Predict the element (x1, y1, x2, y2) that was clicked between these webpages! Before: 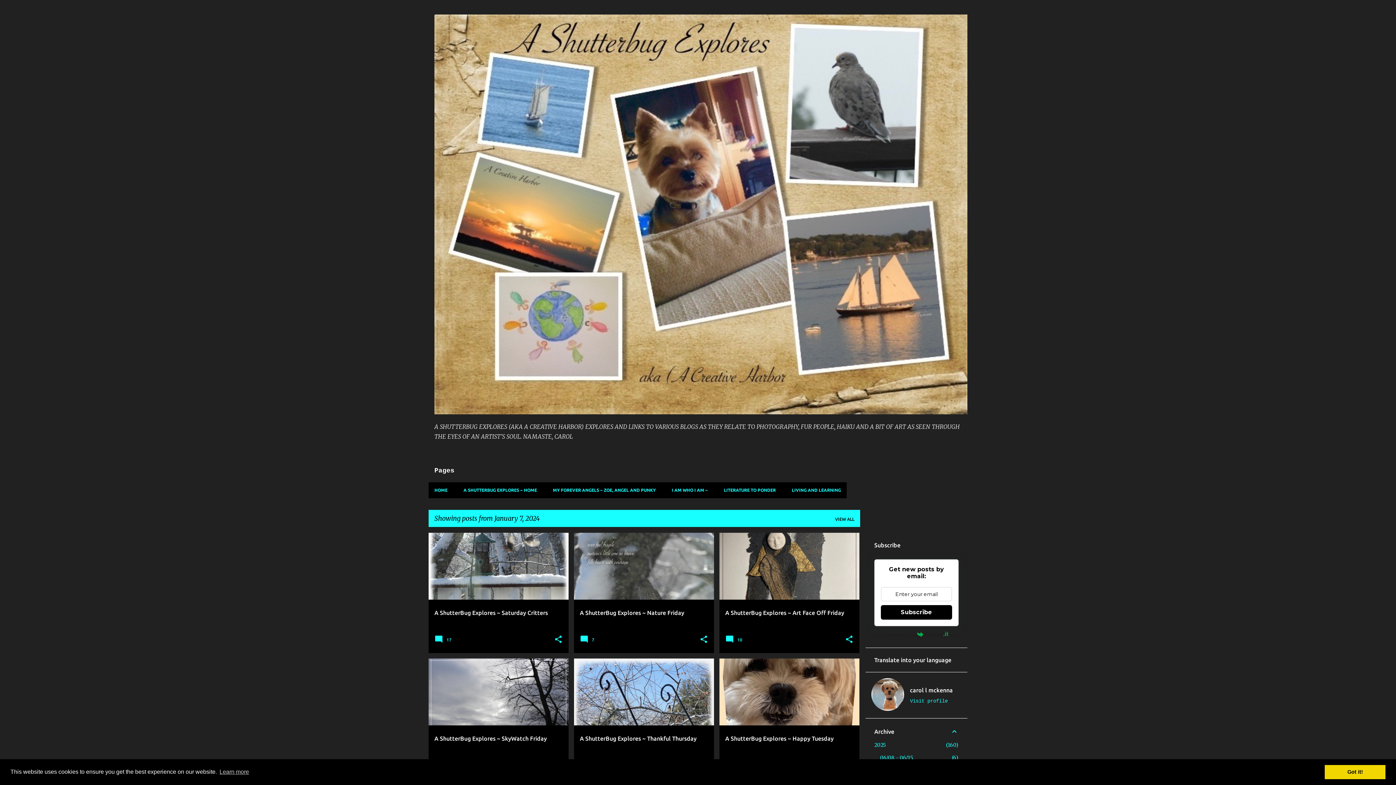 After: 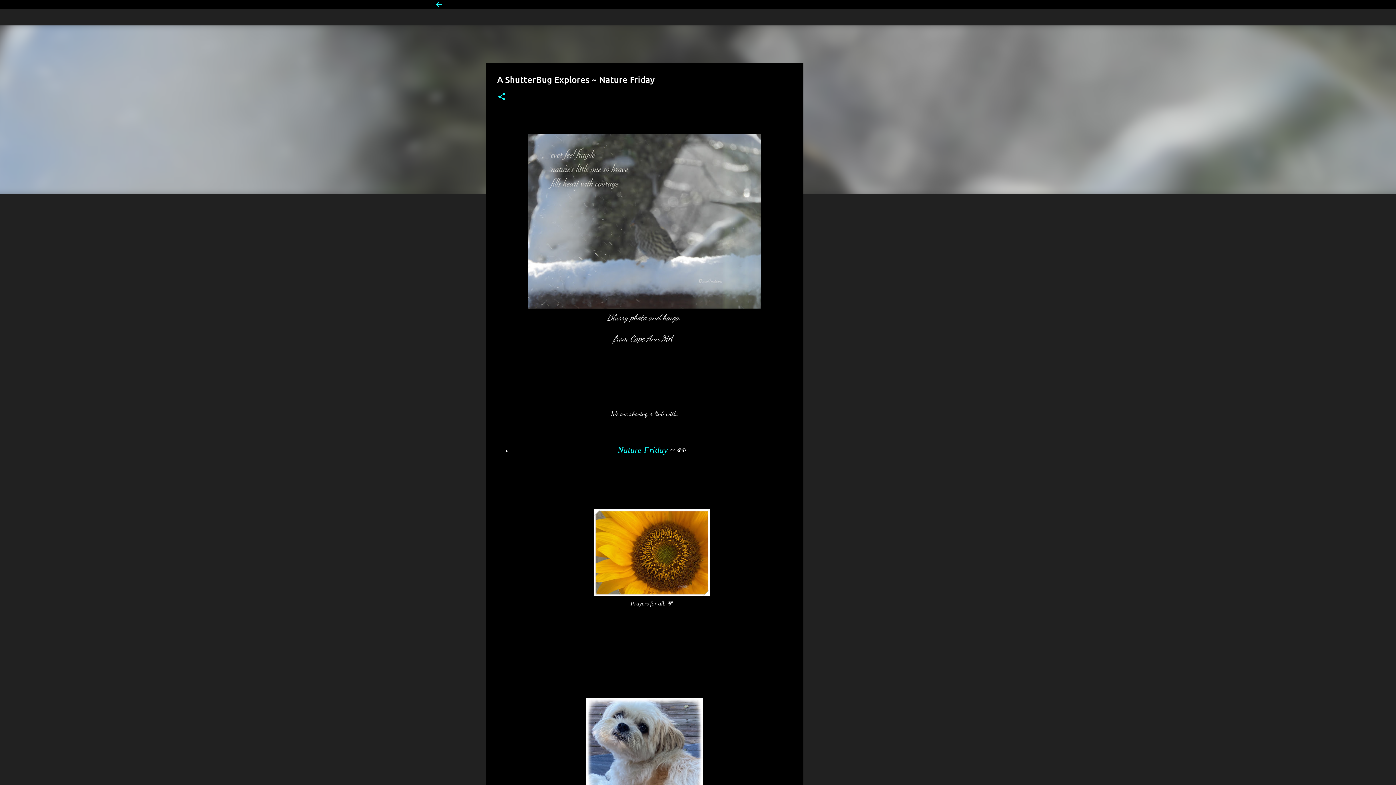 Action: label: A ShutterBug Explores ~ Nature Friday bbox: (574, 500, 714, 733)